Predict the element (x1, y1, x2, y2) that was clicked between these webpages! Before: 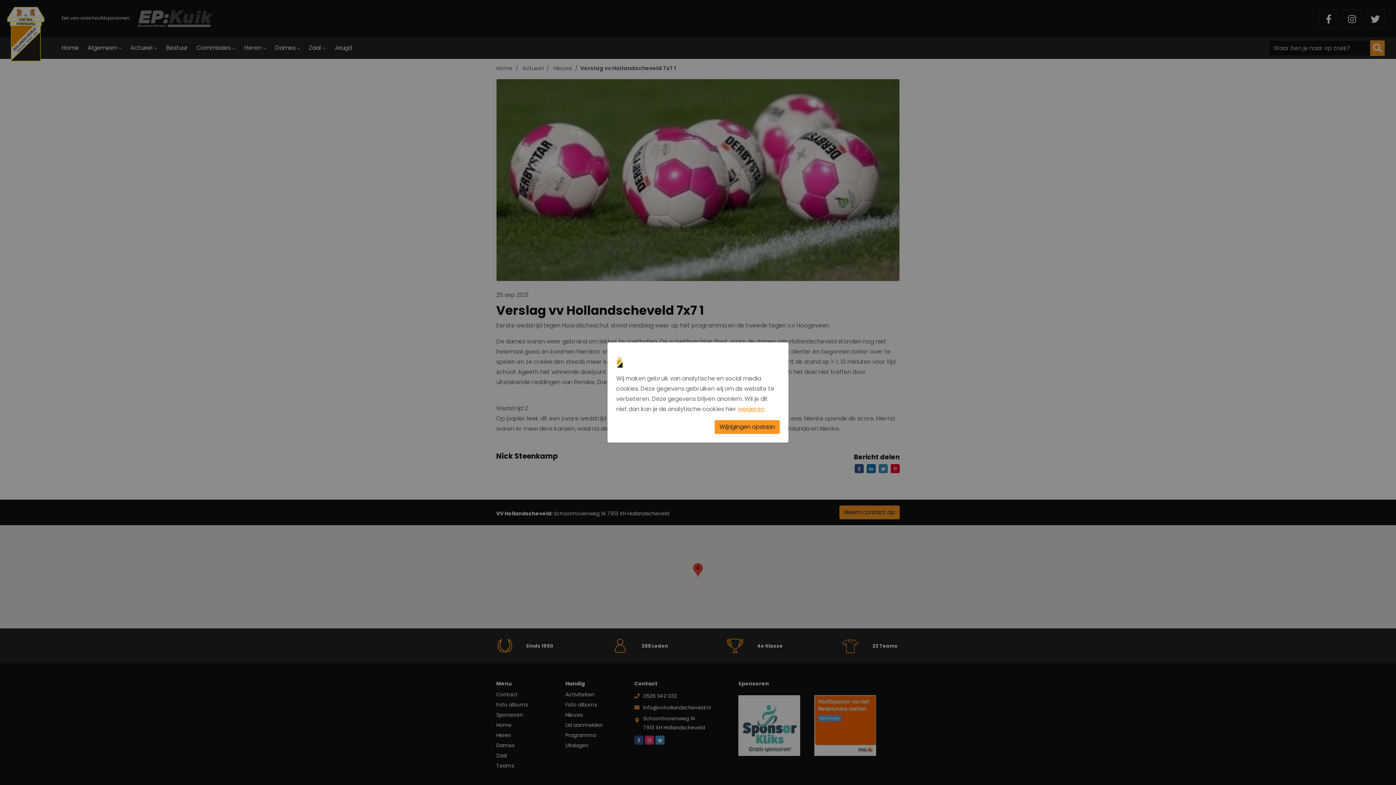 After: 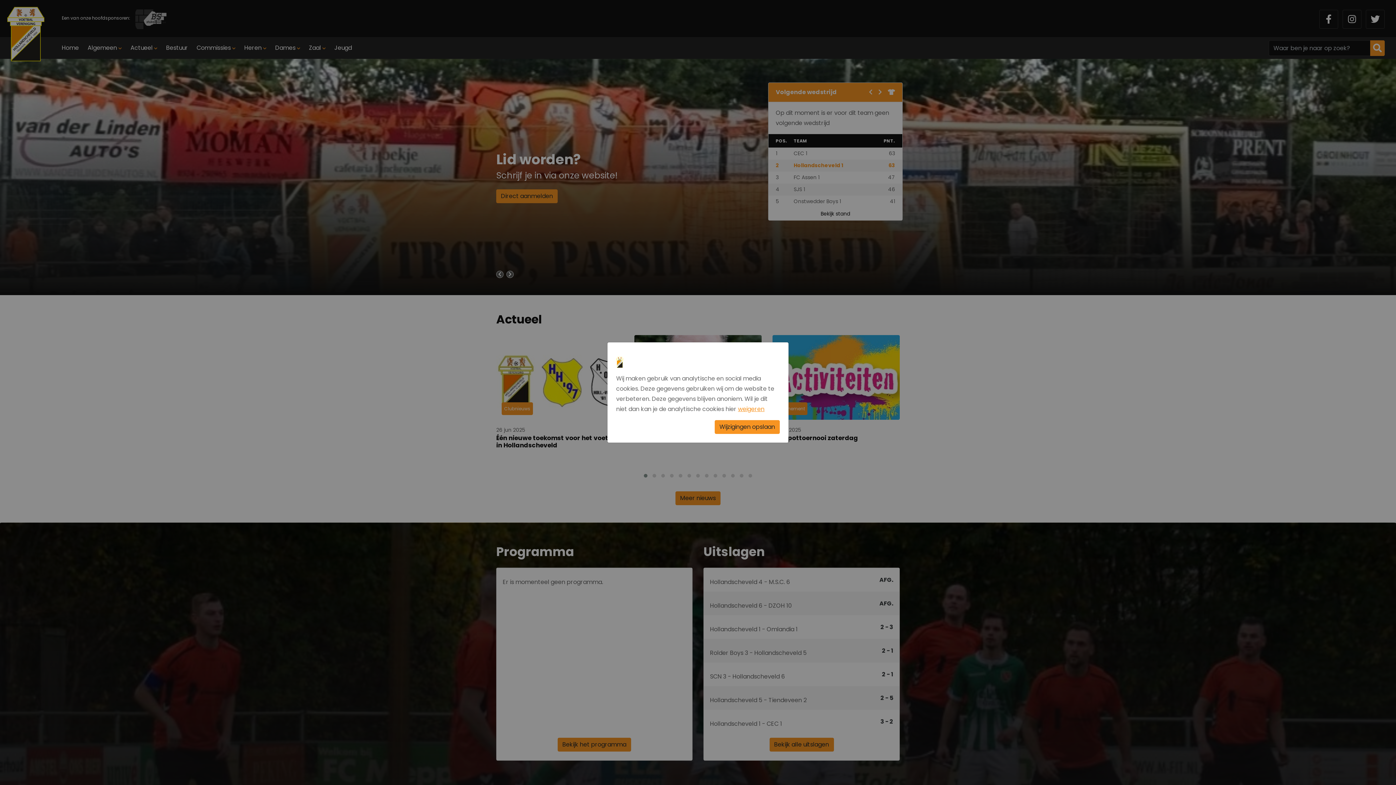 Action: bbox: (616, 357, 623, 366)